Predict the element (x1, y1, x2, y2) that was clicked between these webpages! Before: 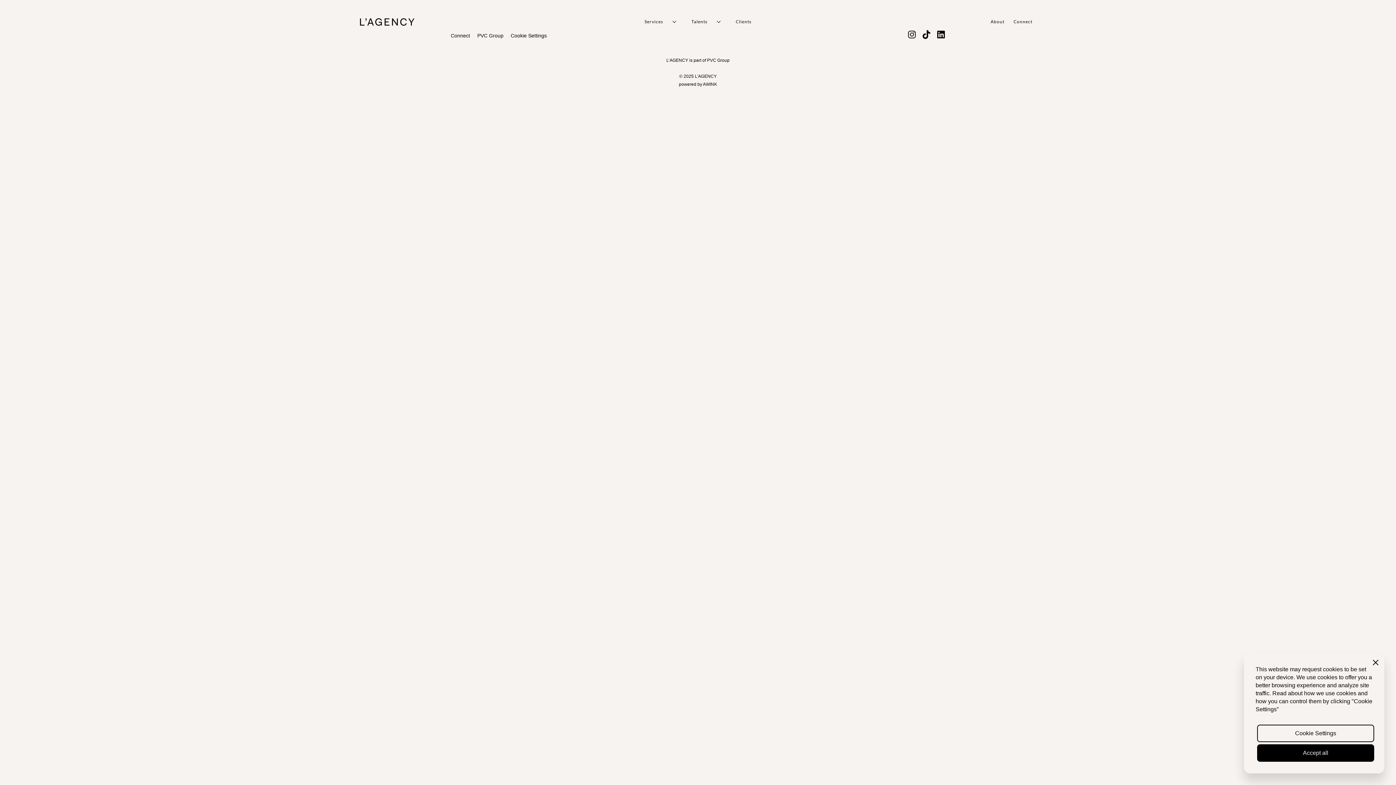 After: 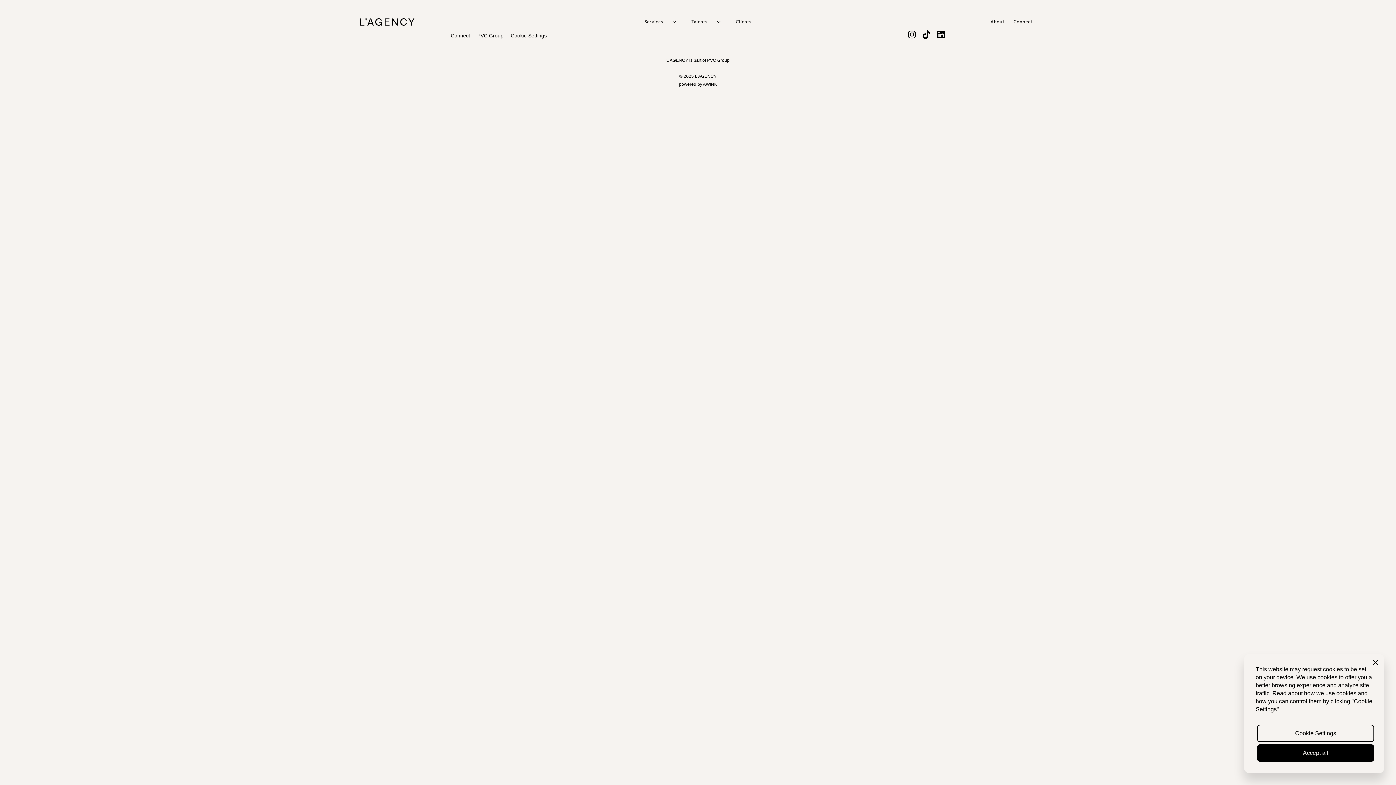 Action: bbox: (703, 81, 717, 86) label: AWINK